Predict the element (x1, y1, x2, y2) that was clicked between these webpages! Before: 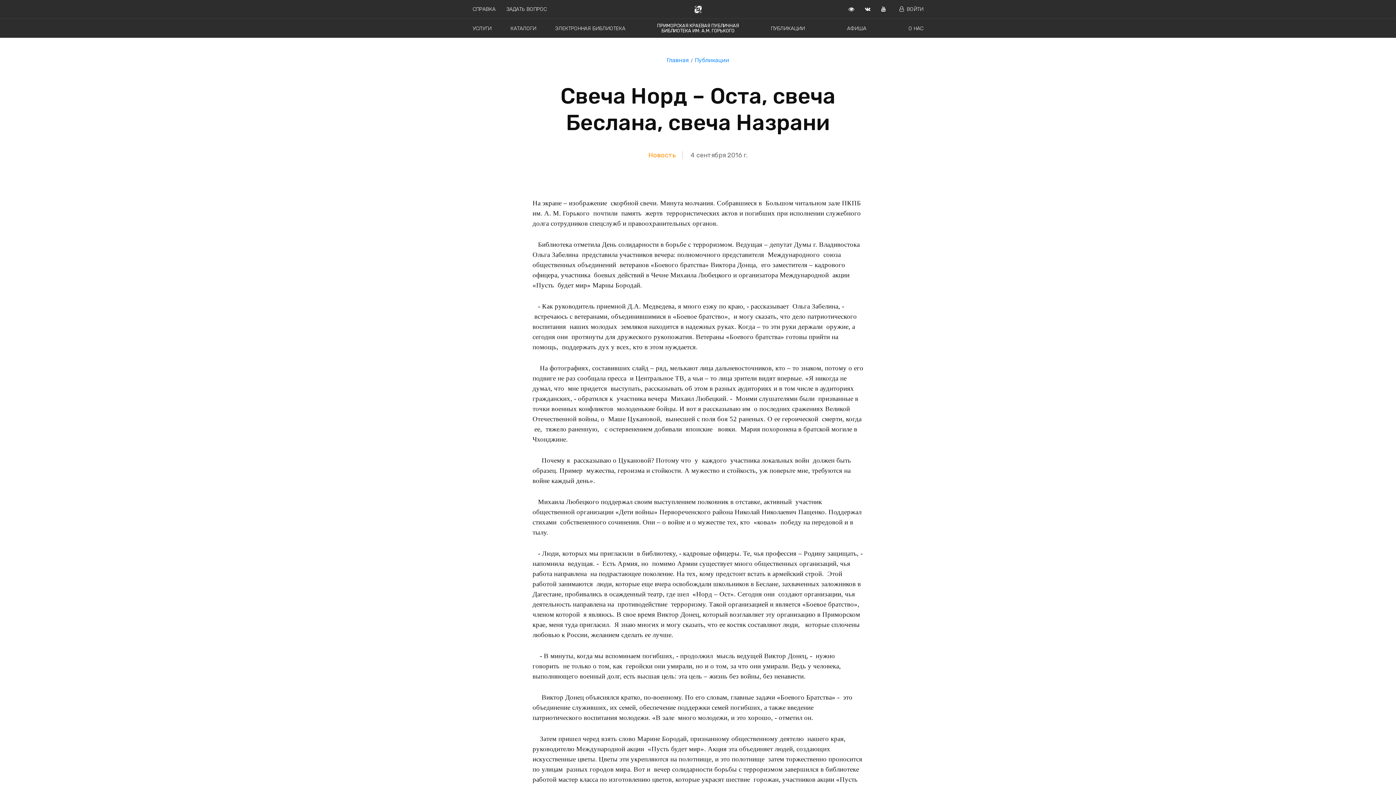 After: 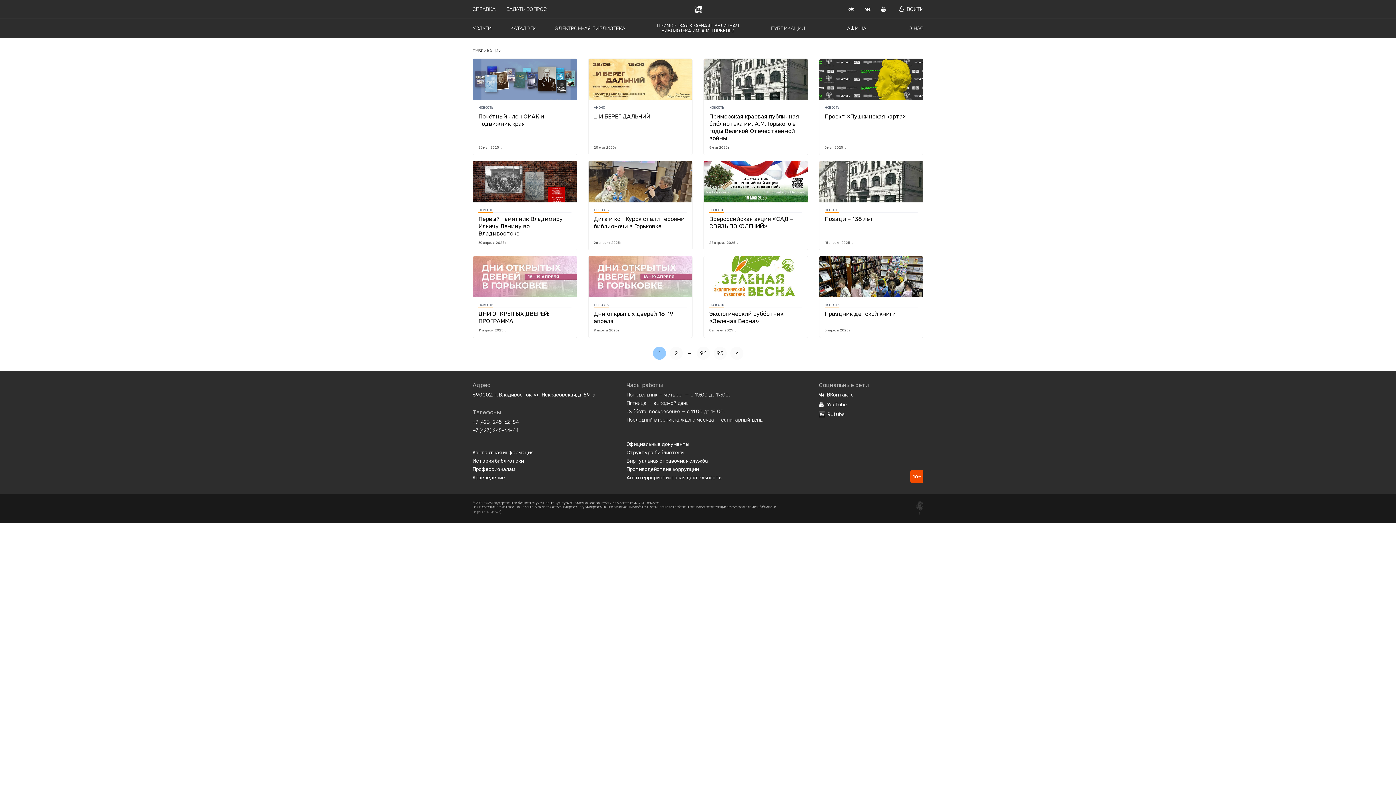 Action: bbox: (770, 25, 805, 31) label: ПУБЛИКАЦИИ